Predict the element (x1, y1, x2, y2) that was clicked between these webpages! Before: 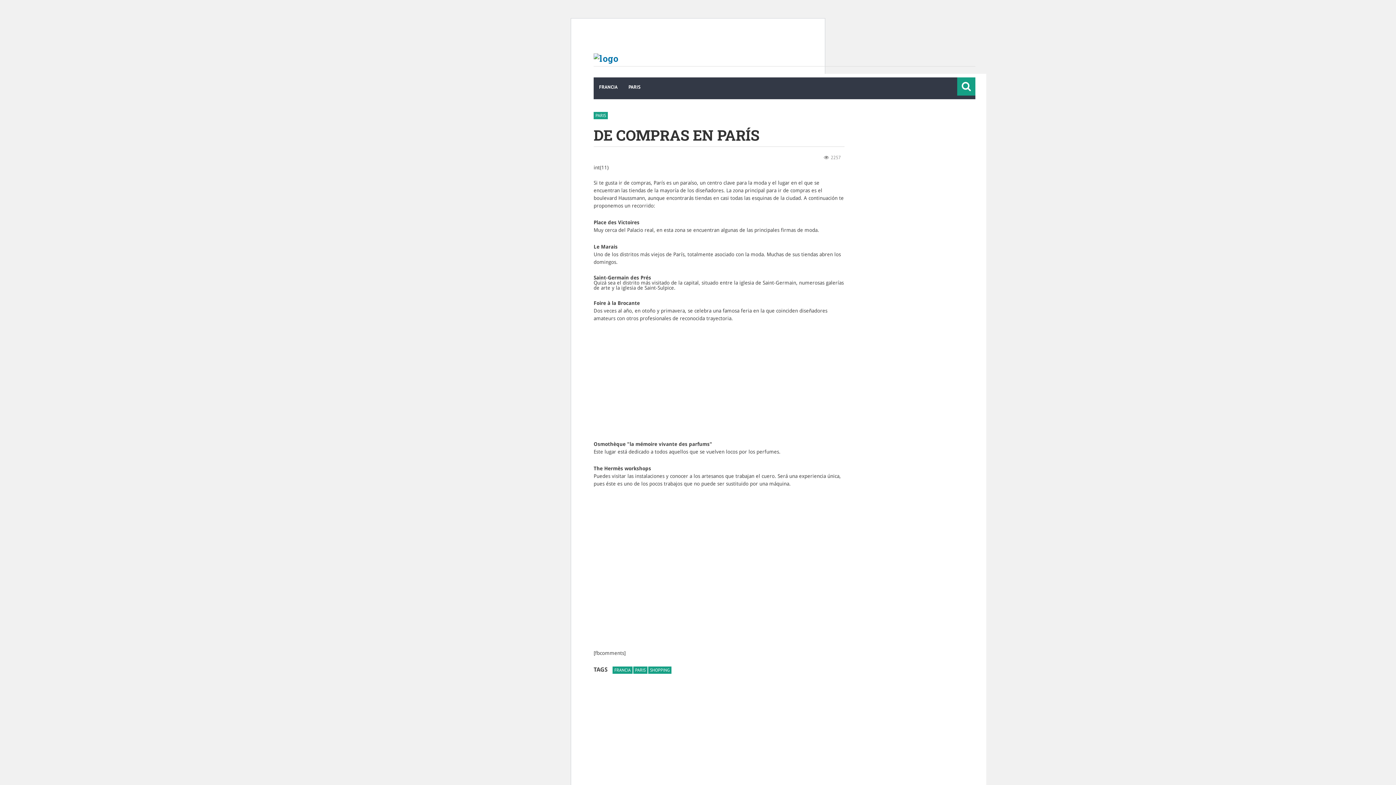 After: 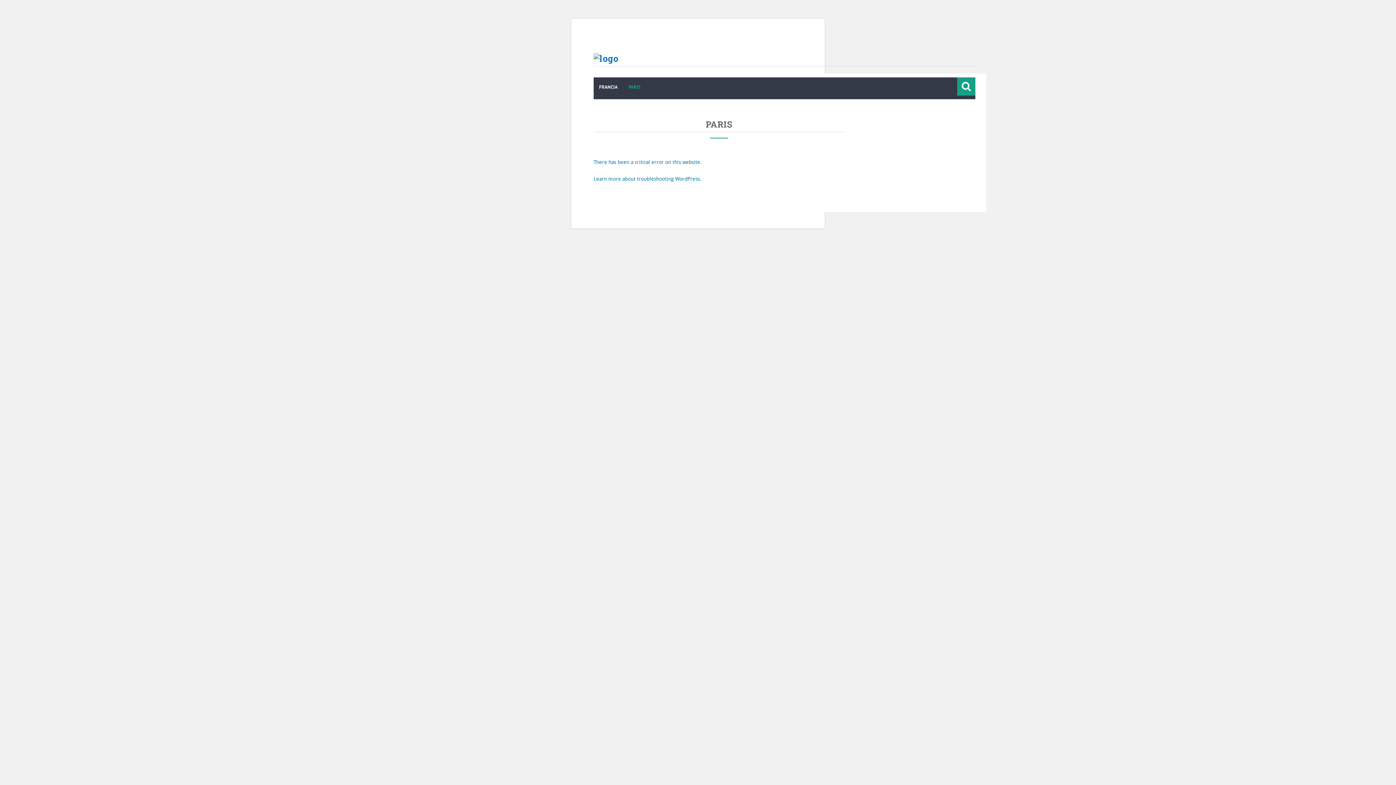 Action: bbox: (593, 112, 608, 119) label: PARIS